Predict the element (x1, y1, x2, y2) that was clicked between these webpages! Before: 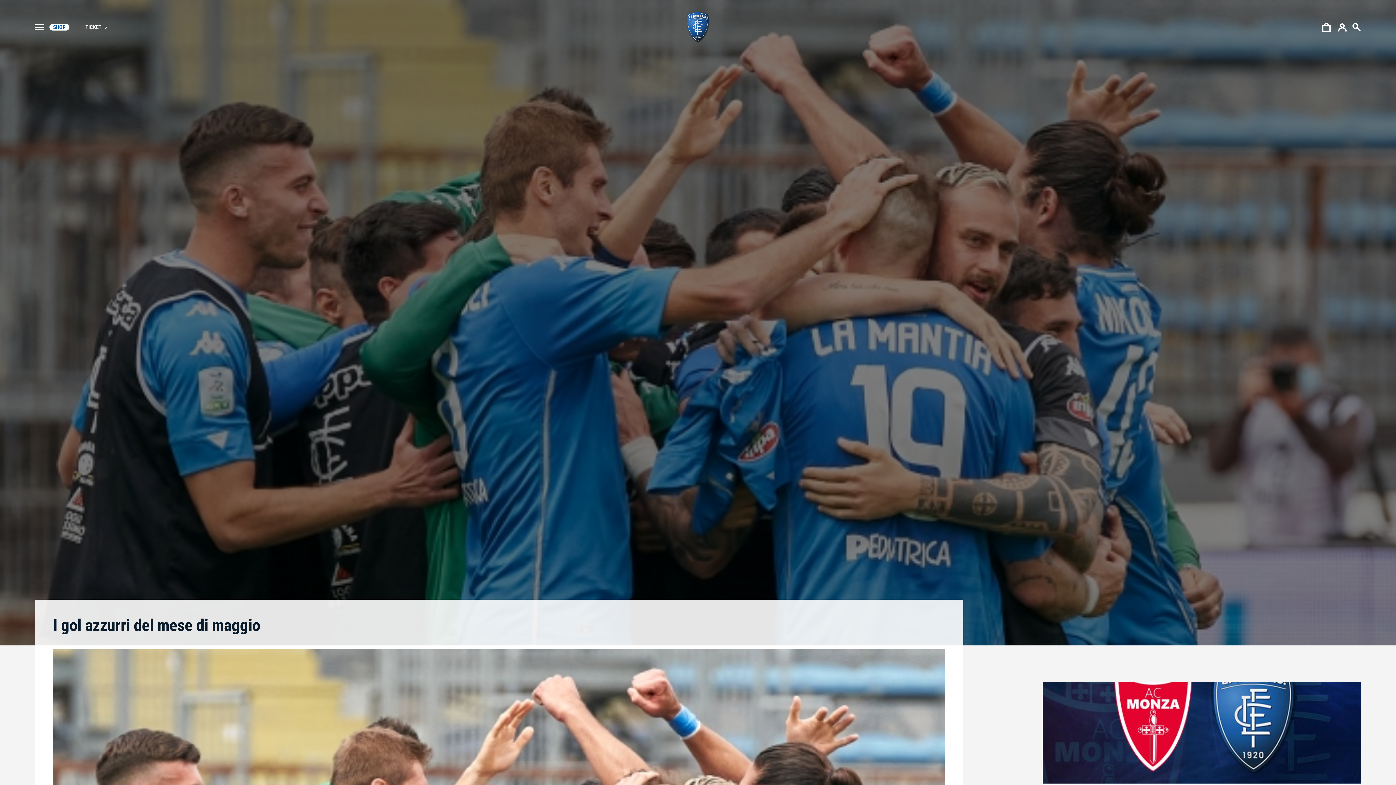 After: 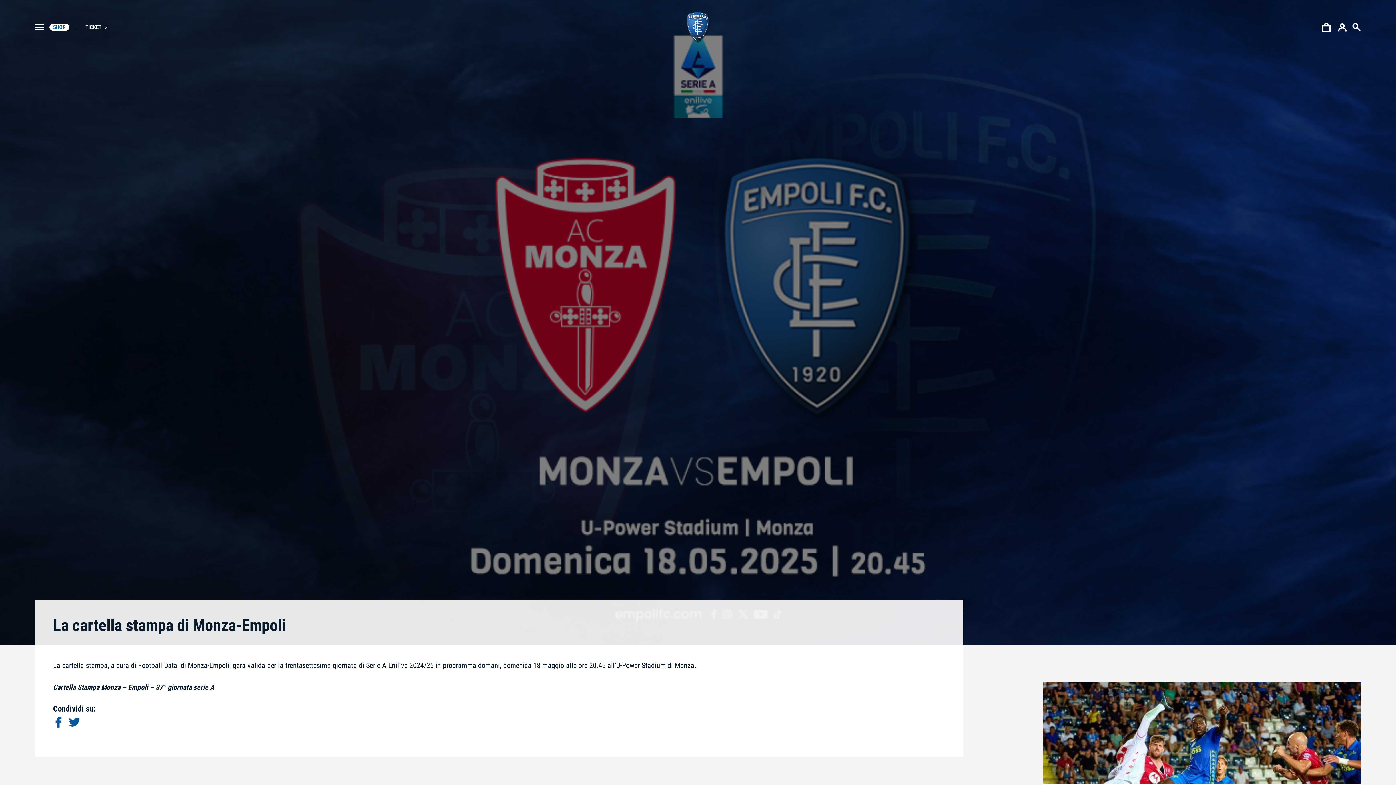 Action: label: LA CARTELLA STAMPA DI MONZA-EMPOLI
TOP NEWS bbox: (1043, 682, 1361, 826)